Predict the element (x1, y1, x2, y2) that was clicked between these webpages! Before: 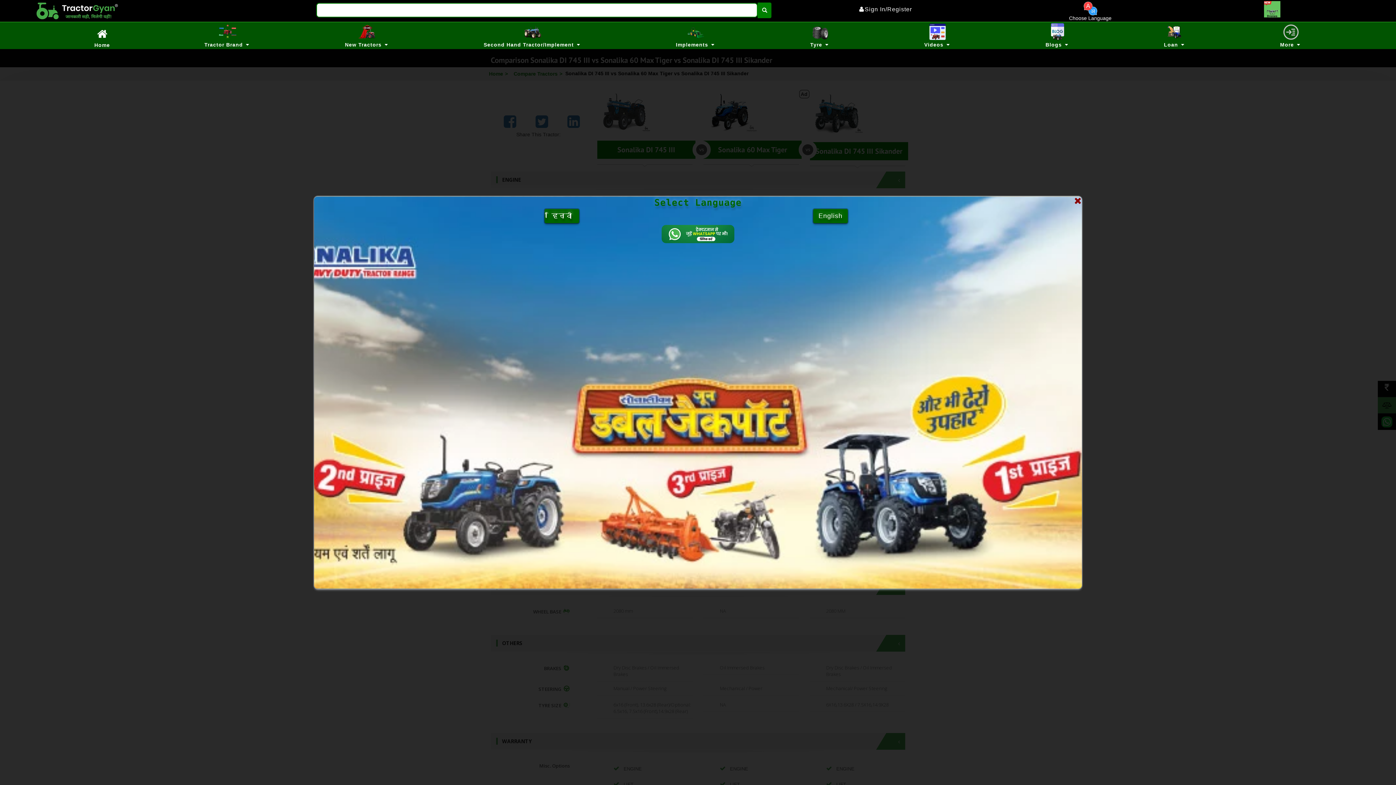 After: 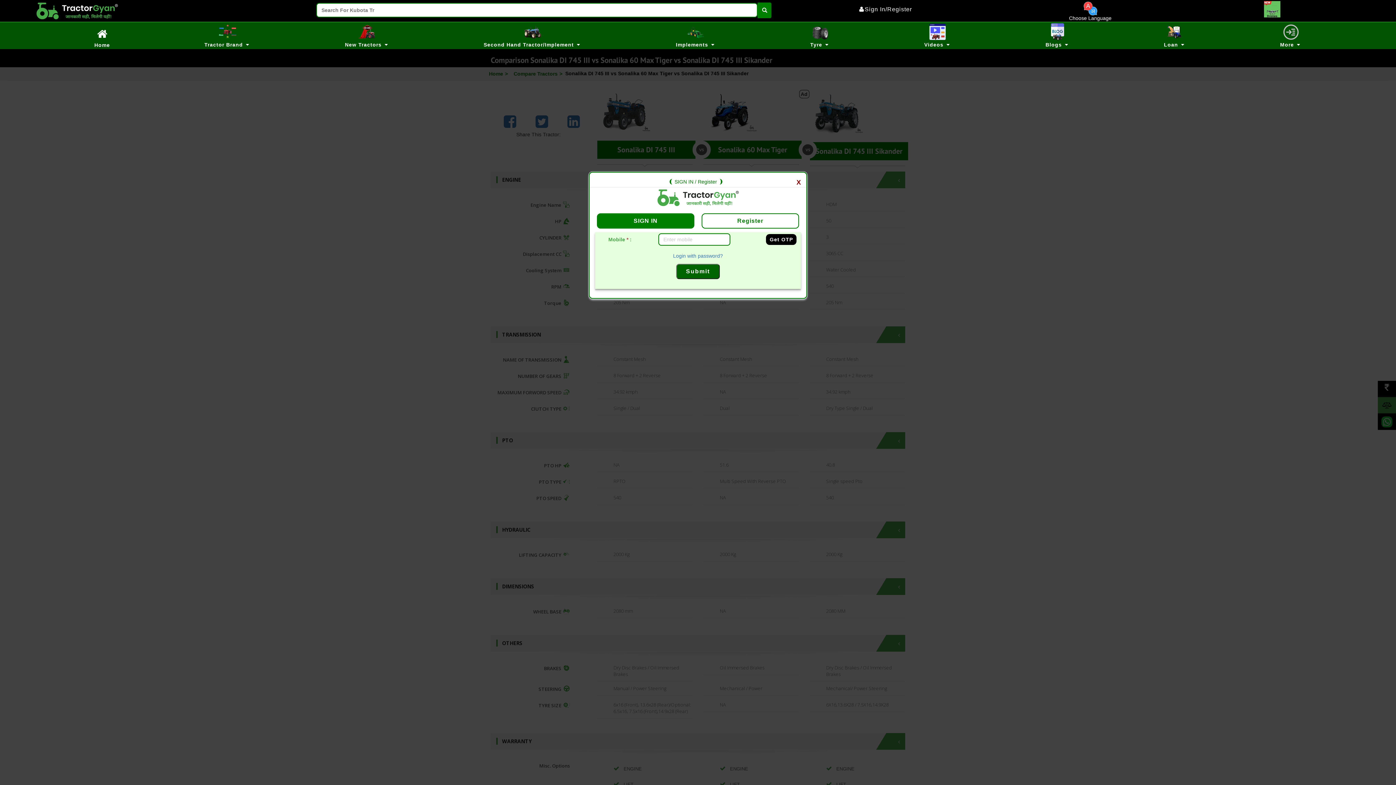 Action: label: Sign In/Register bbox: (859, 5, 912, 13)